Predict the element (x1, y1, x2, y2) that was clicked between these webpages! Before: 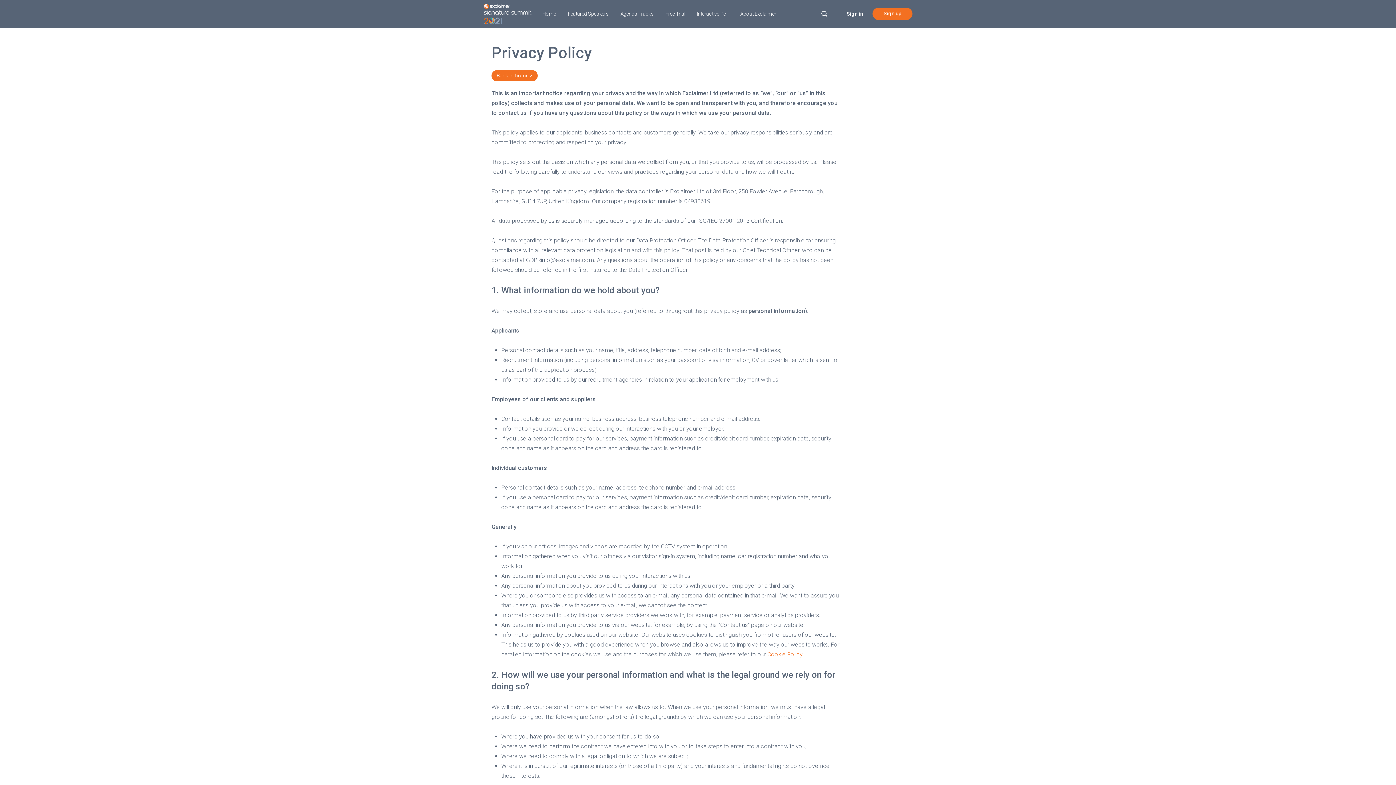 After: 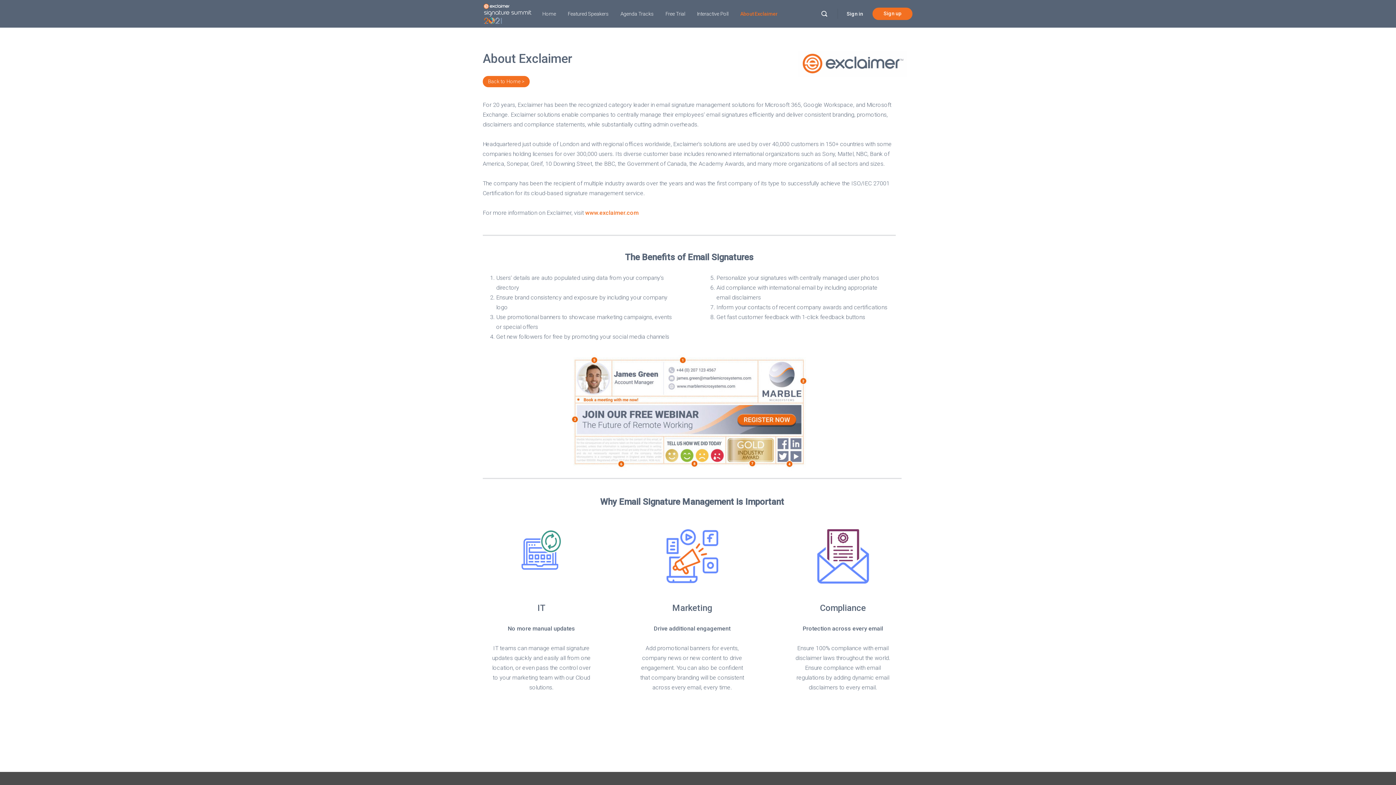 Action: bbox: (740, 0, 776, 27) label: About Exclaimer